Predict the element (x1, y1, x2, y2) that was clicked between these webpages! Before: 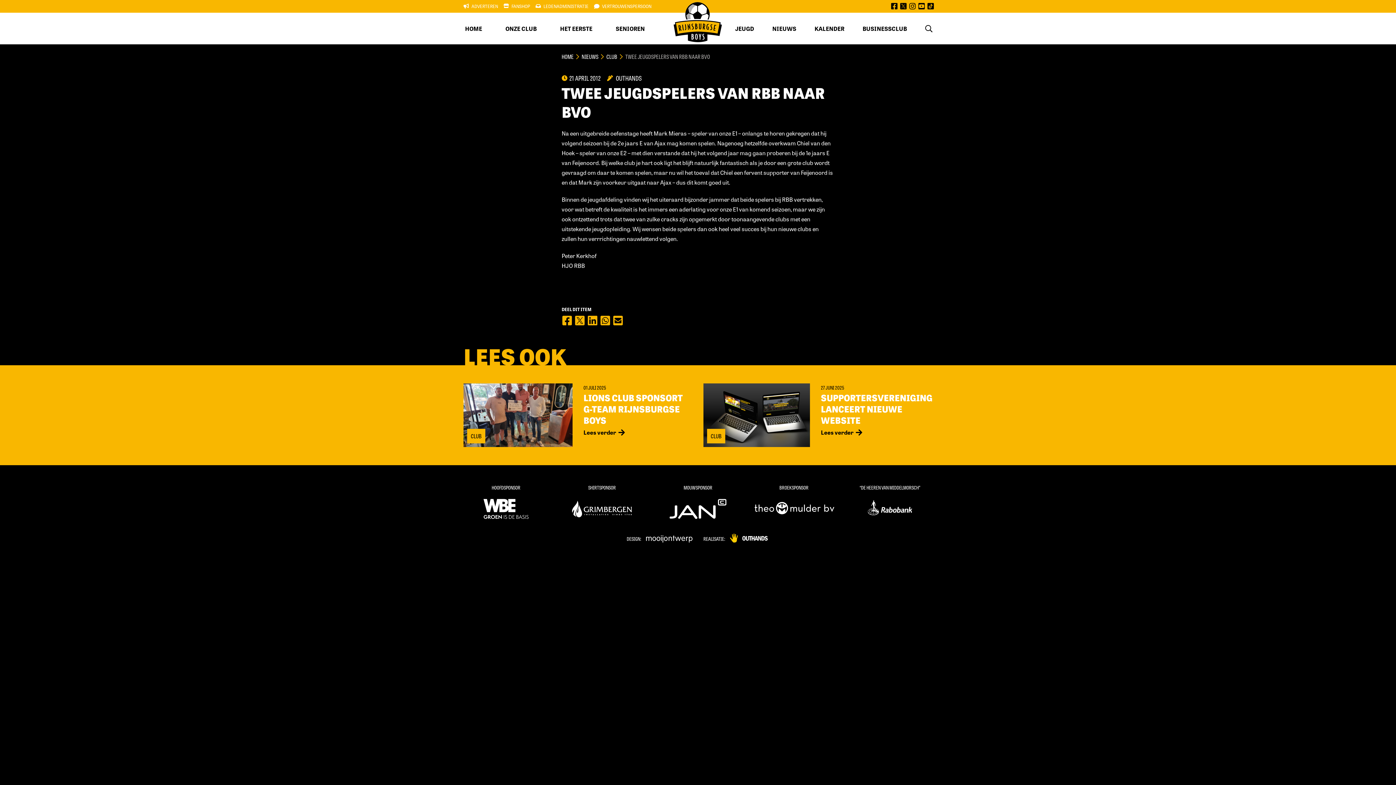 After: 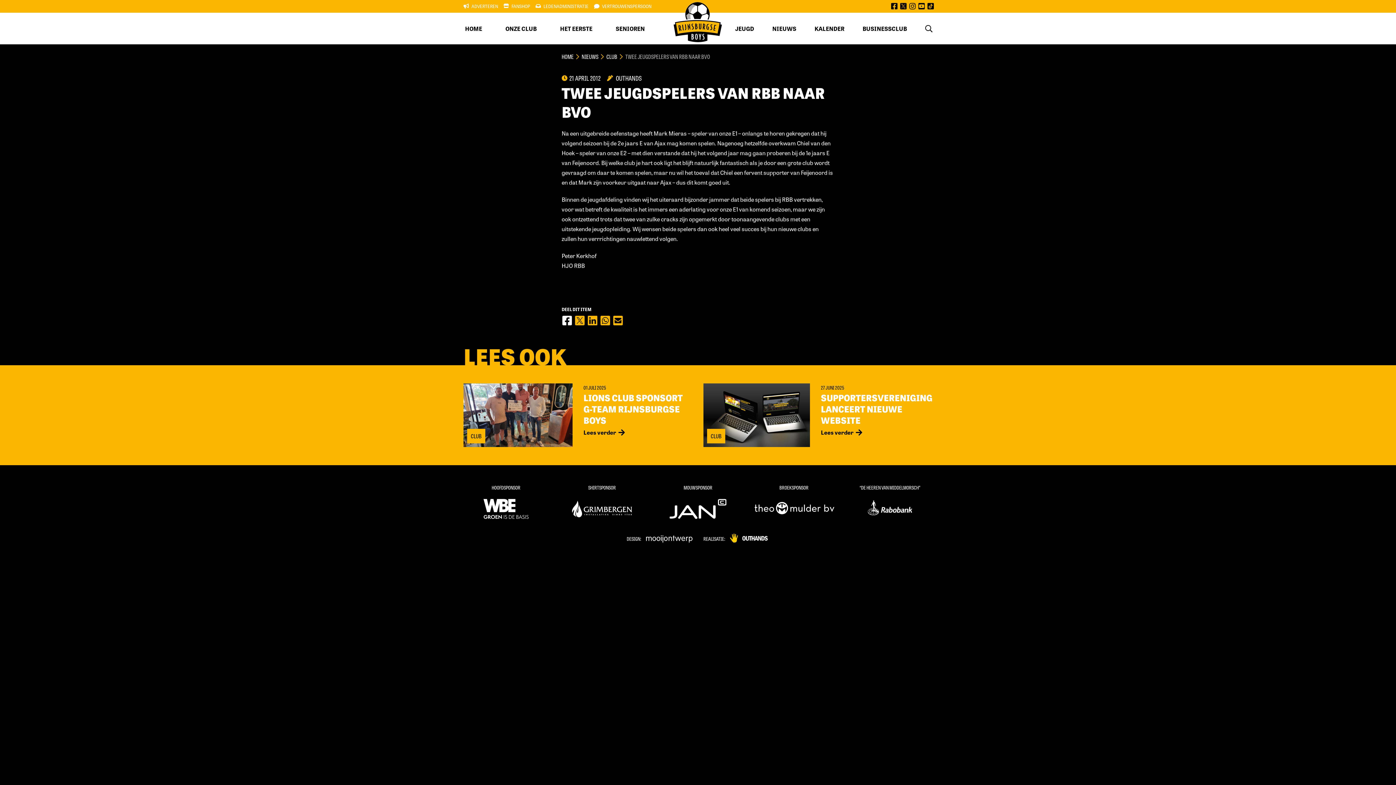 Action: bbox: (561, 314, 572, 326)